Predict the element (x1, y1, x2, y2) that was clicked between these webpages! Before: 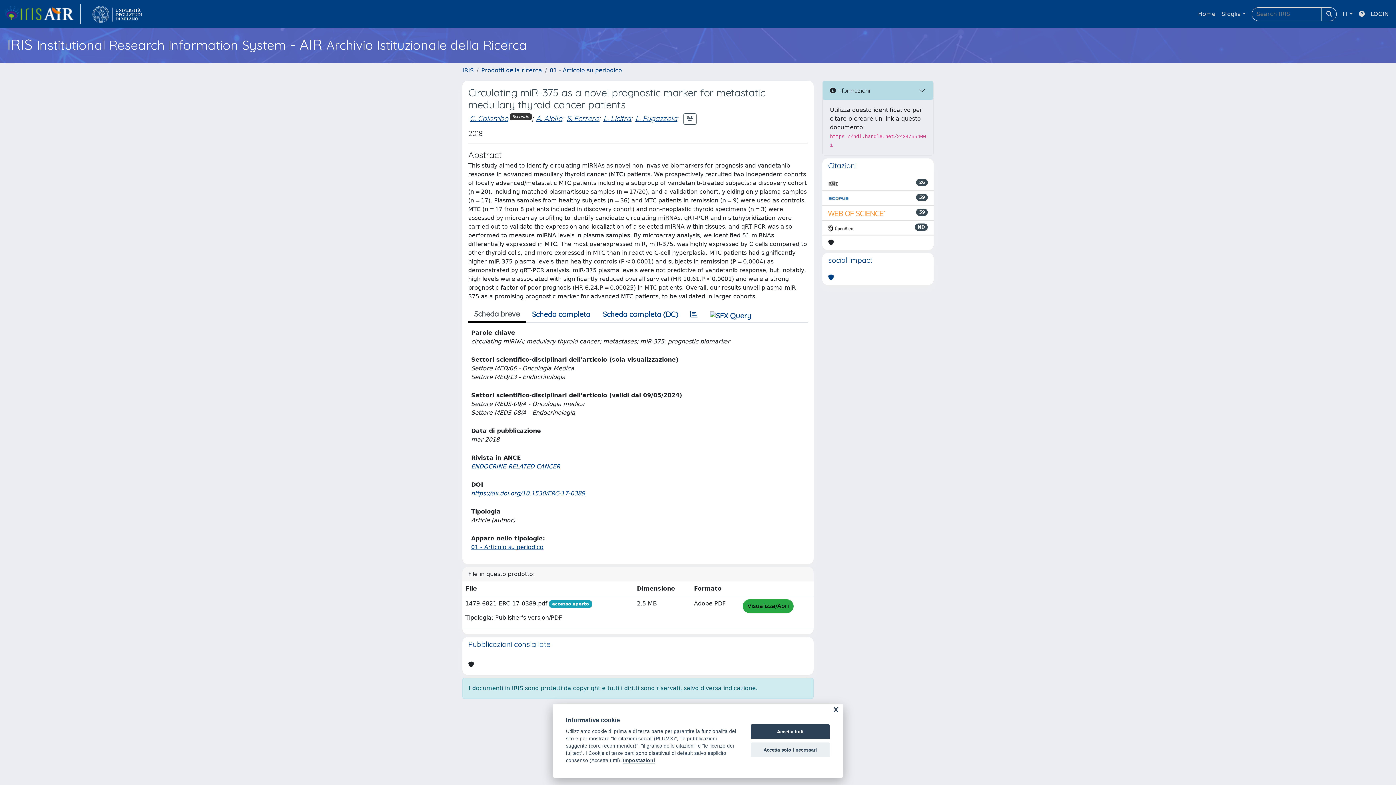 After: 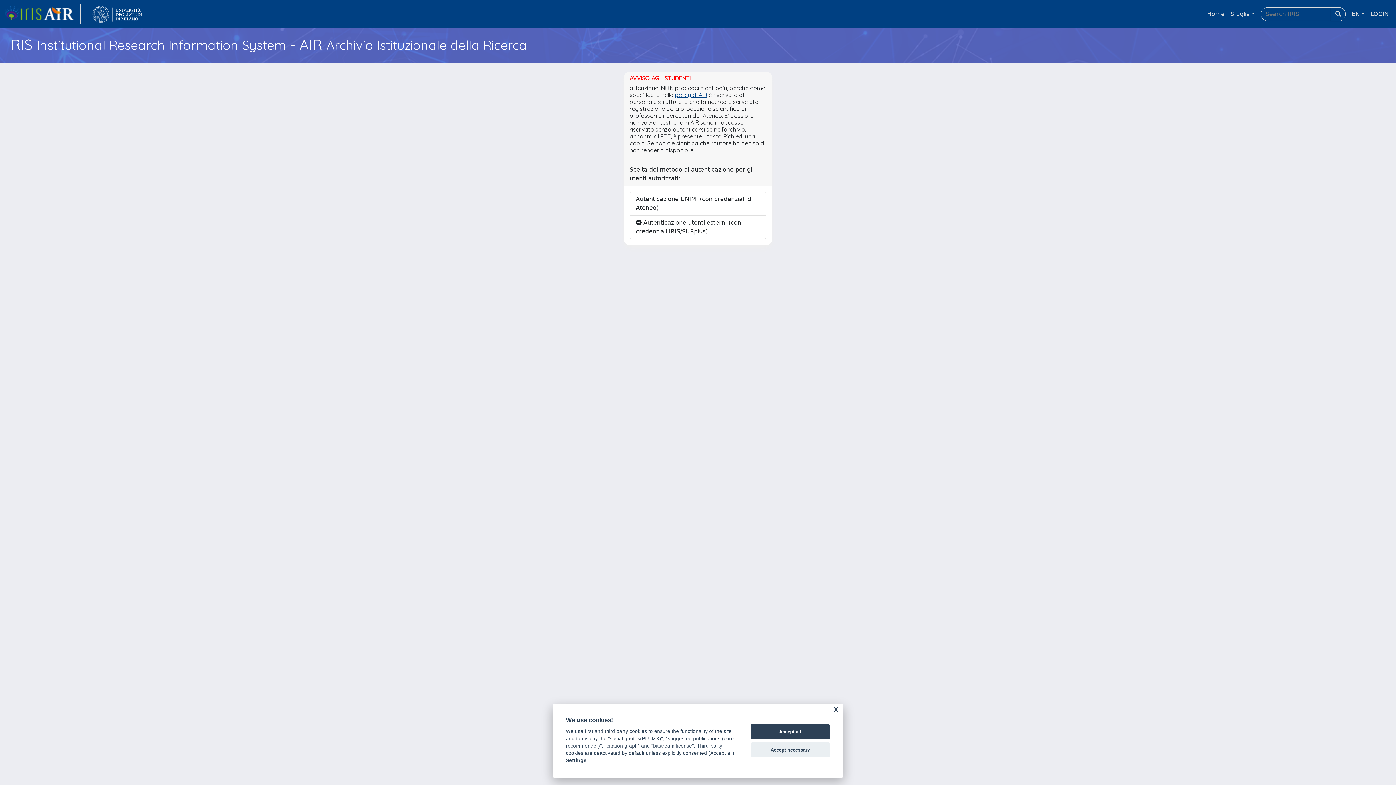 Action: label: LOGIN bbox: (1368, 6, 1392, 21)